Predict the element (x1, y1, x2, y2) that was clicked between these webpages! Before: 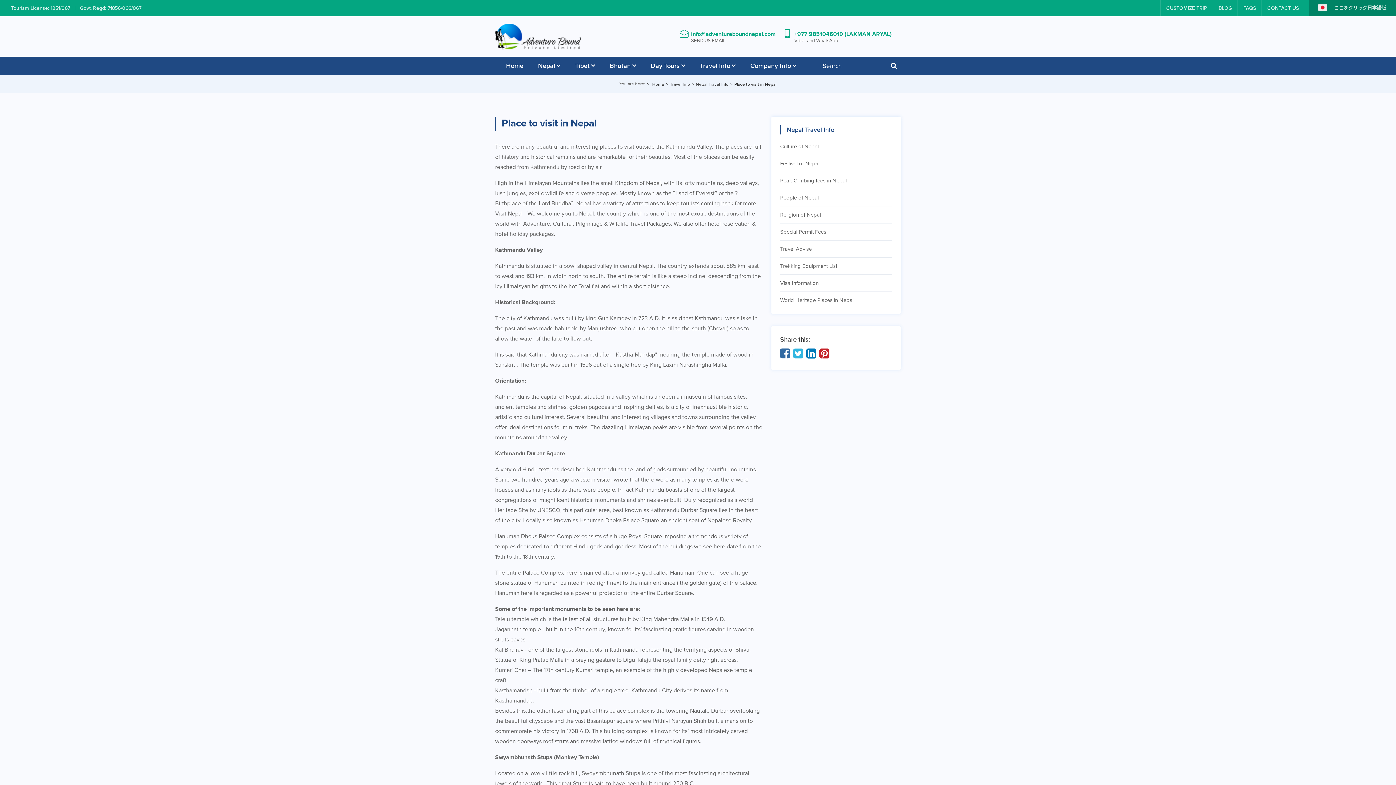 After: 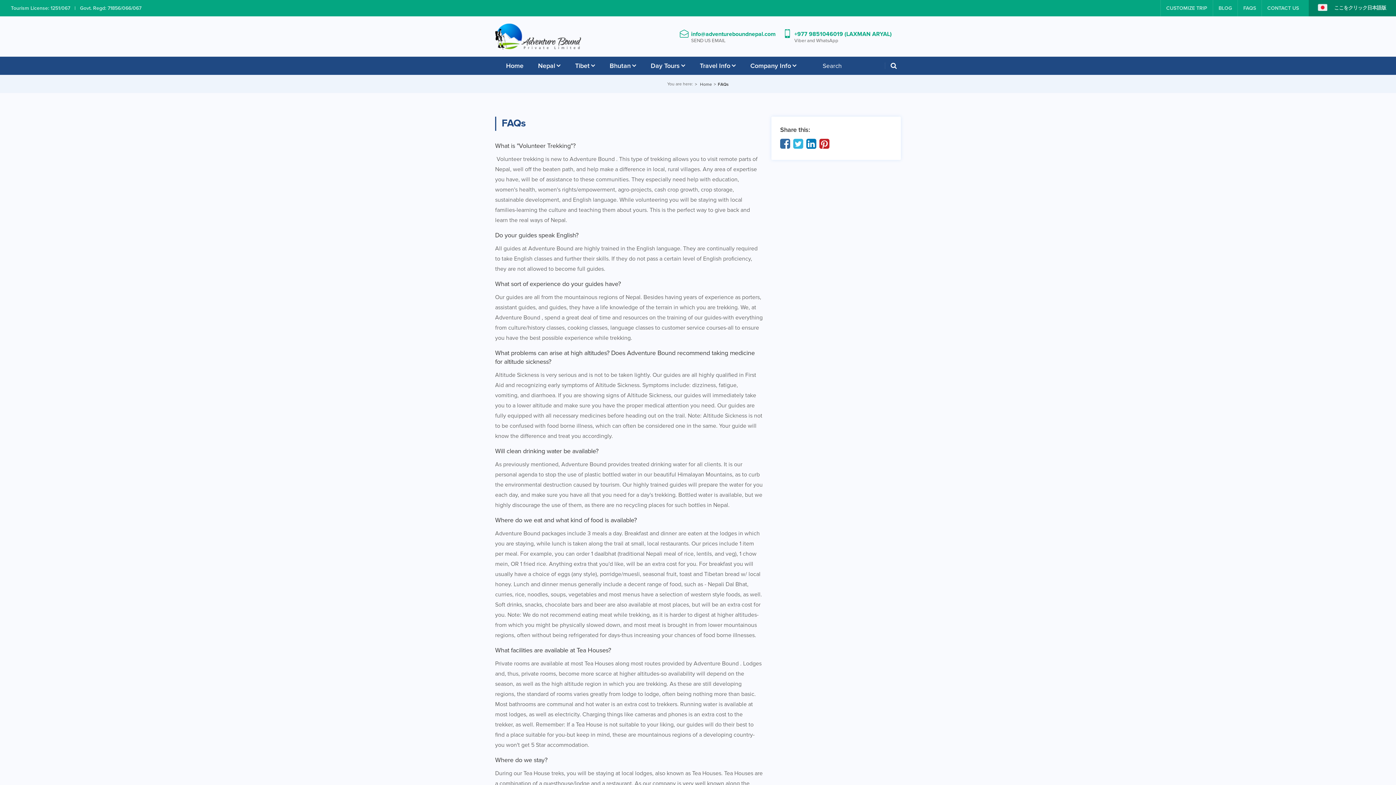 Action: bbox: (1243, 5, 1256, 11) label: FAQS